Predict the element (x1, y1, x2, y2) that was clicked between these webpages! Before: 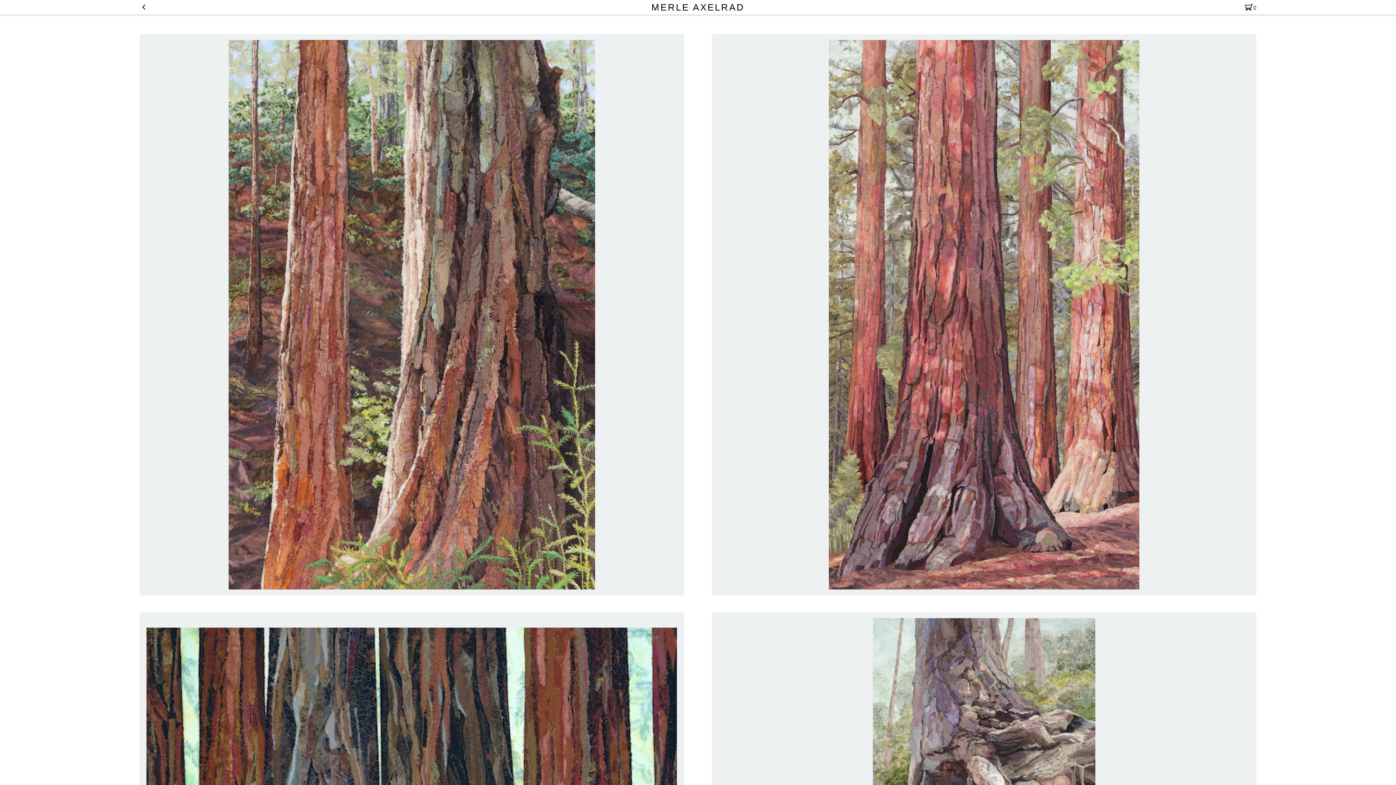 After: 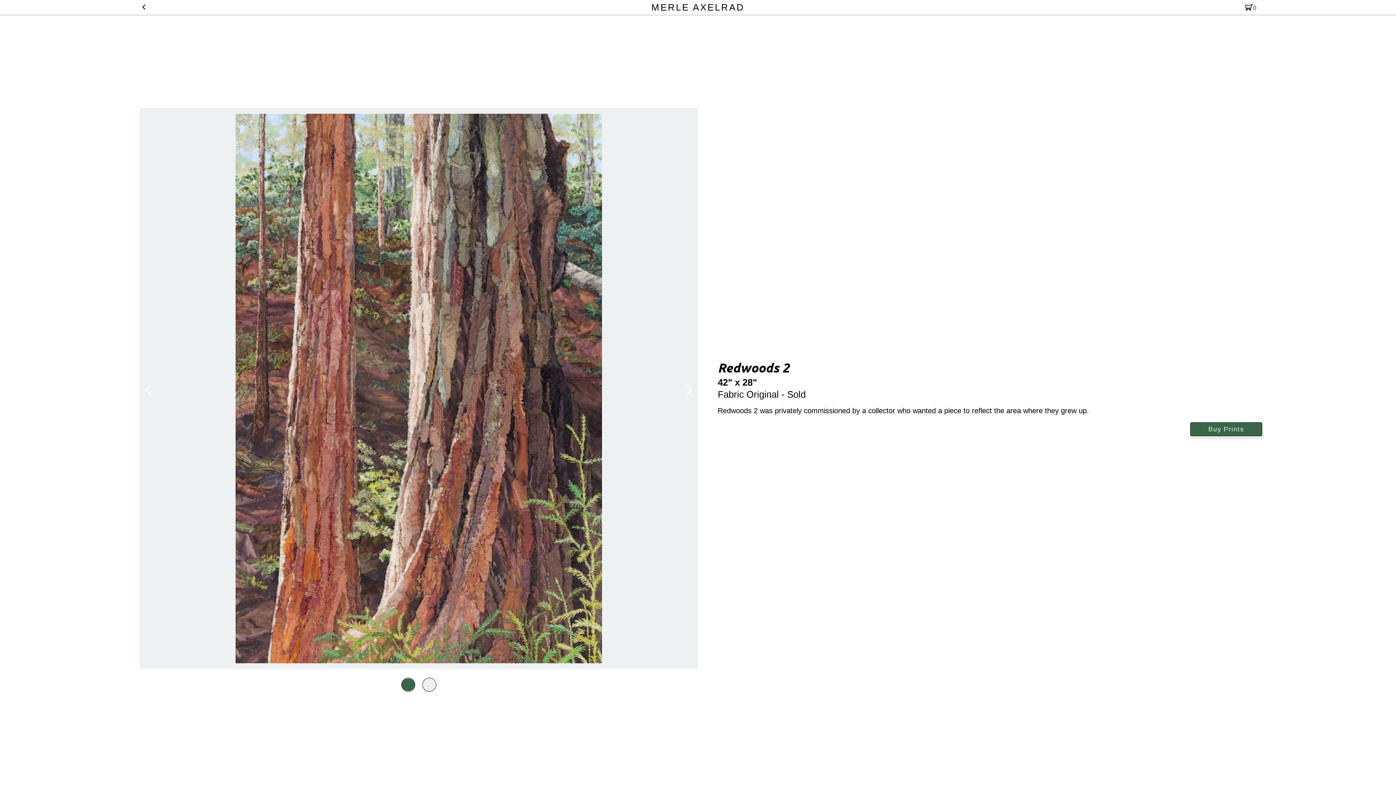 Action: bbox: (139, 34, 684, 595)